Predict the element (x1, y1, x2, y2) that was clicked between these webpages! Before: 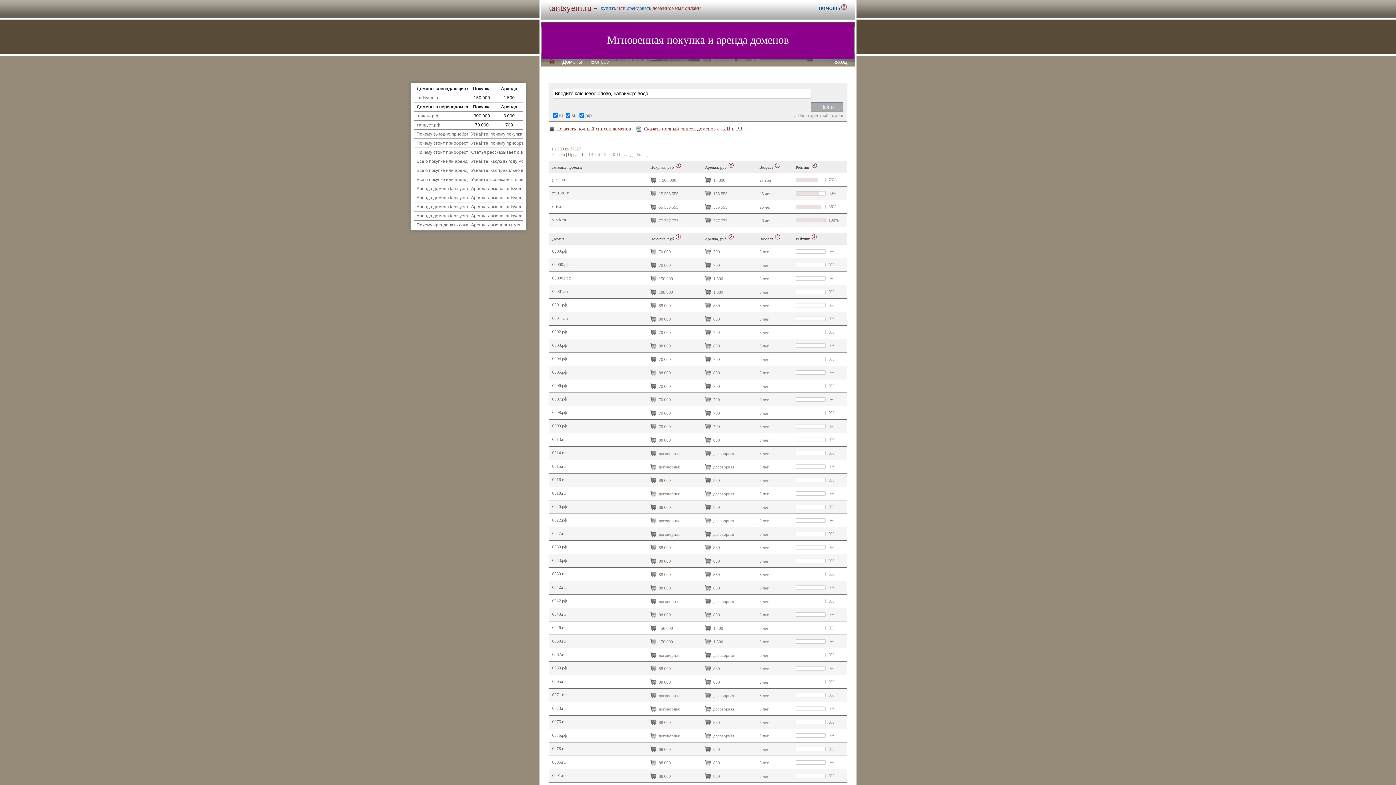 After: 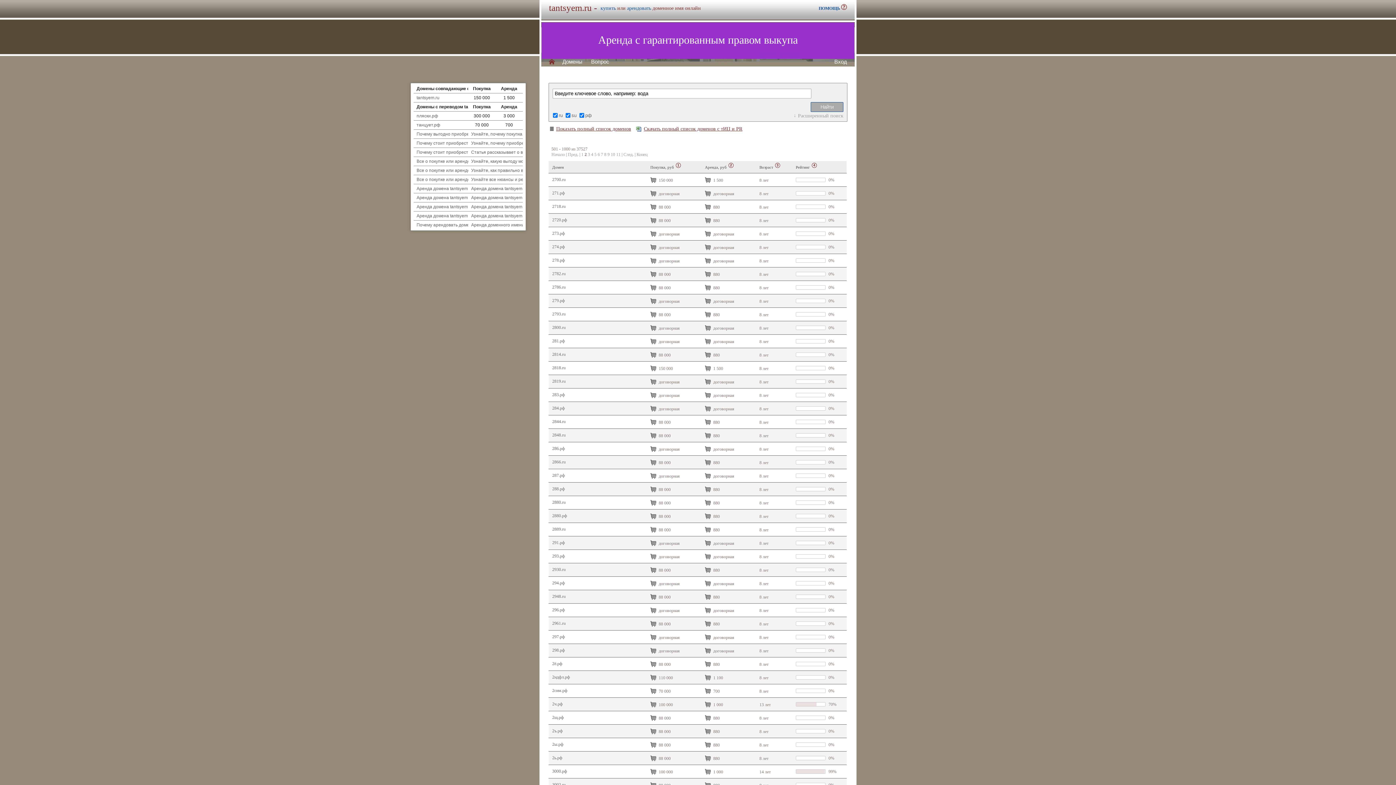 Action: label: 2 bbox: (584, 152, 586, 157)